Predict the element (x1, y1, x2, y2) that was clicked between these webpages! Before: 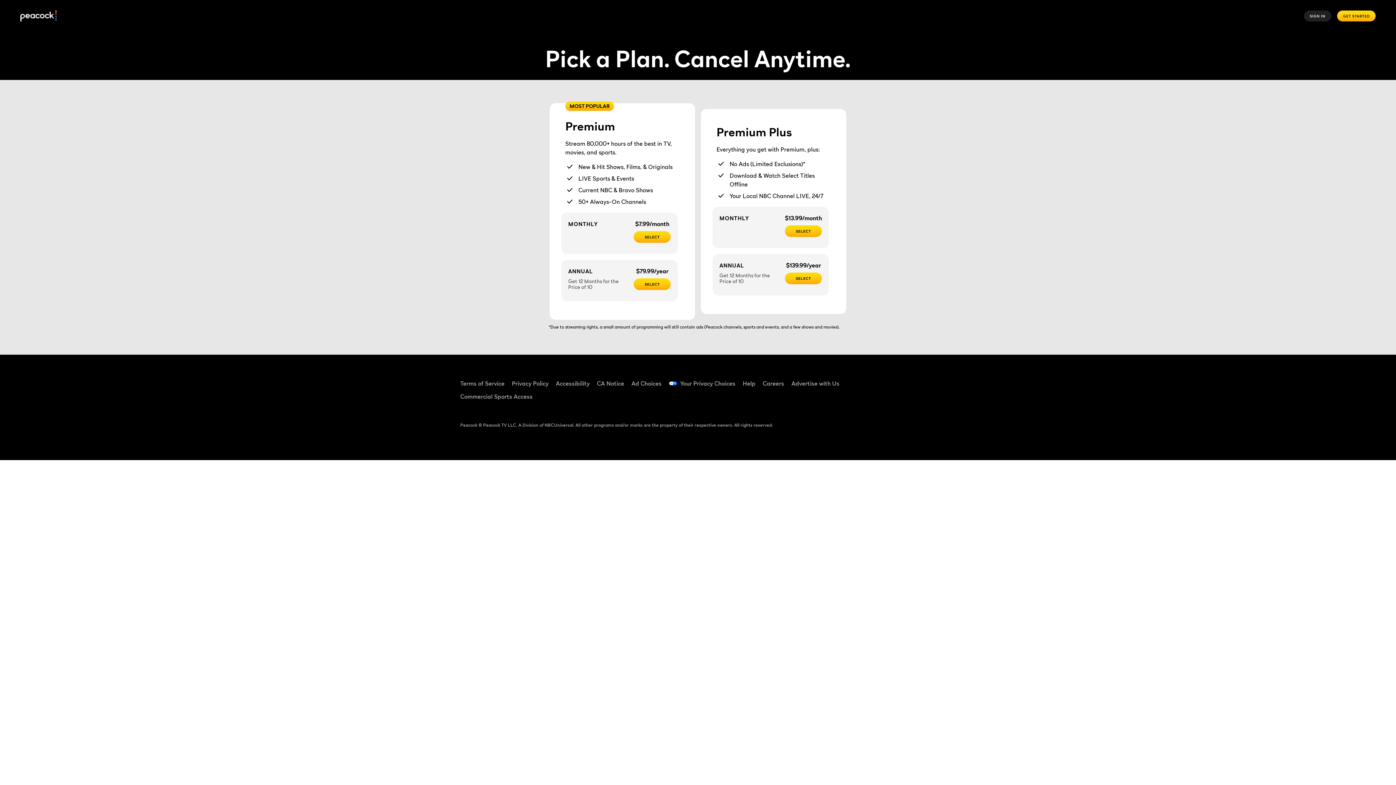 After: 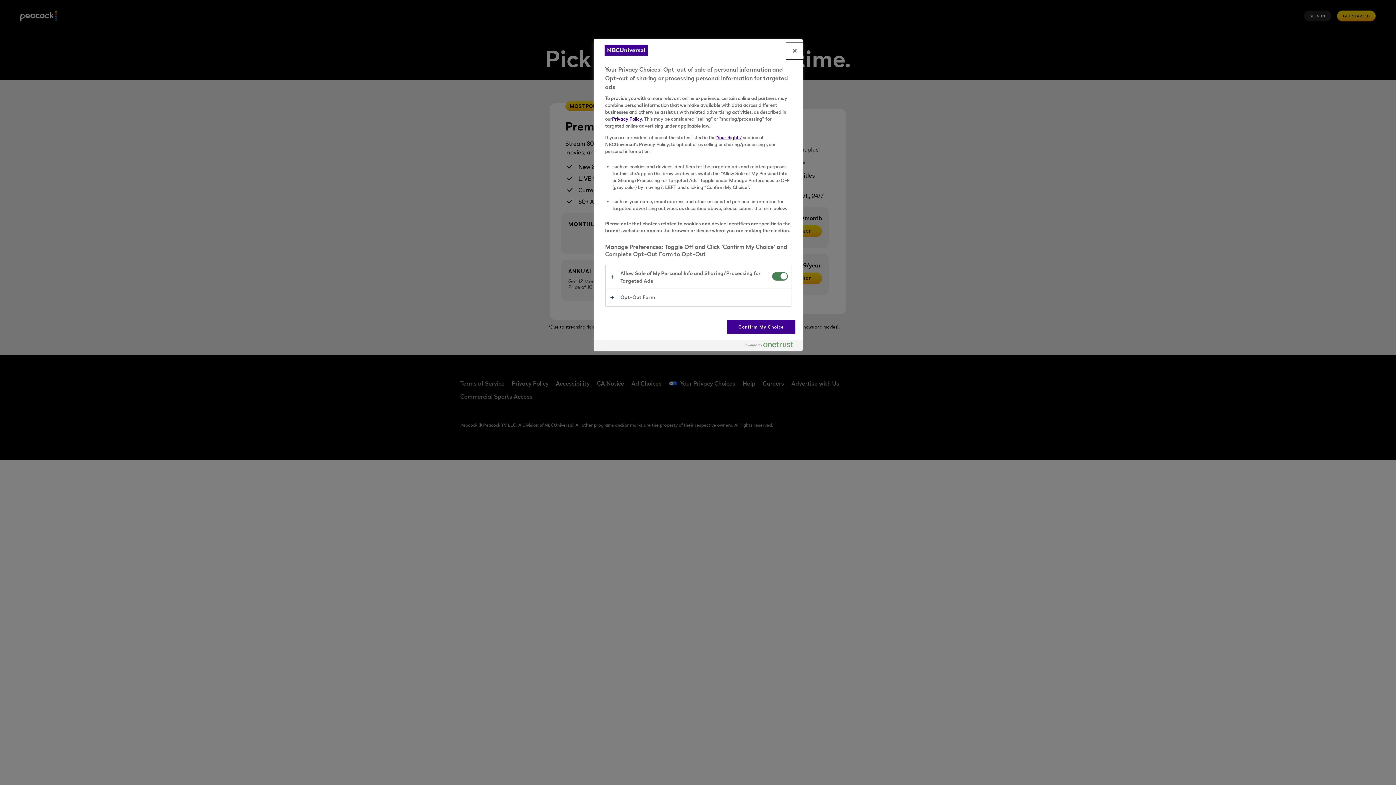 Action: label: Your Privacy Choices bbox: (680, 380, 735, 386)